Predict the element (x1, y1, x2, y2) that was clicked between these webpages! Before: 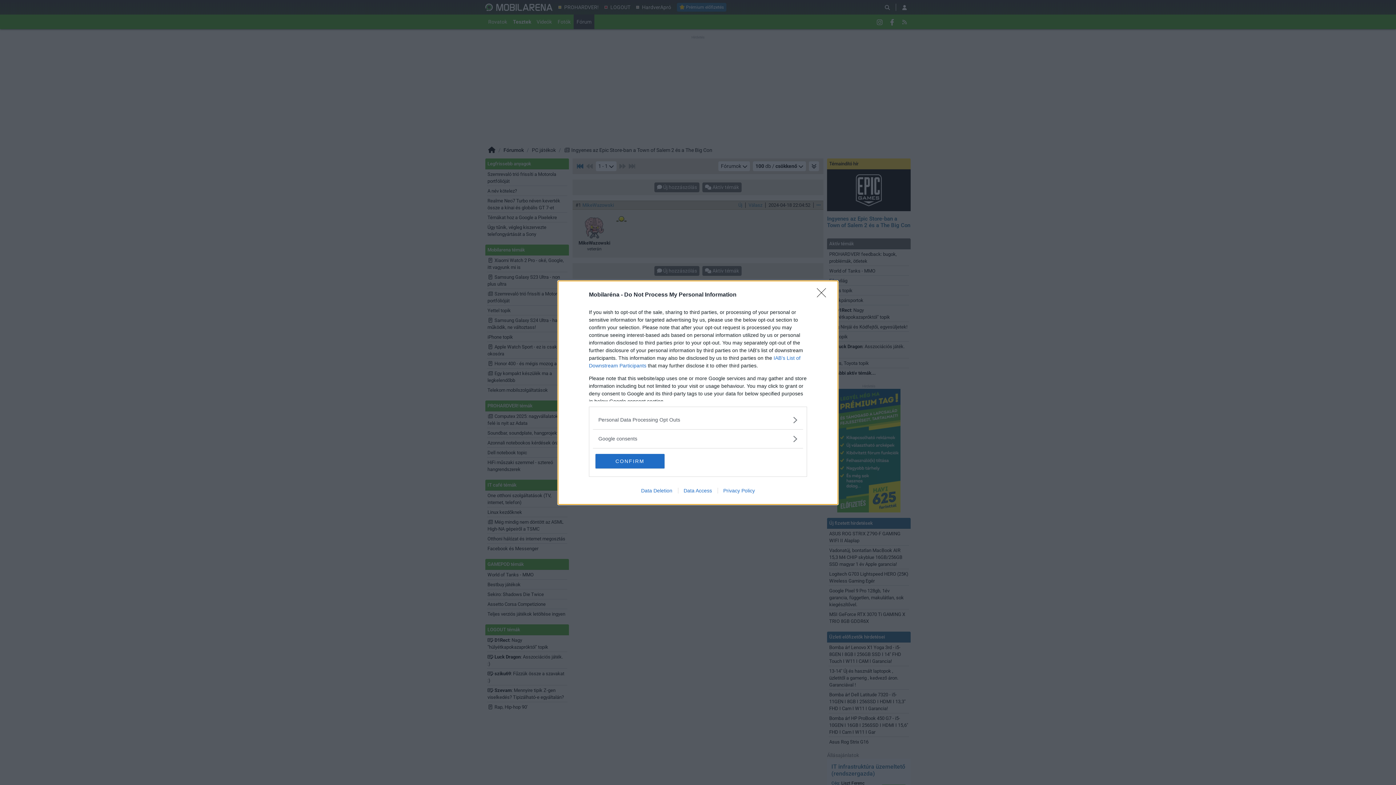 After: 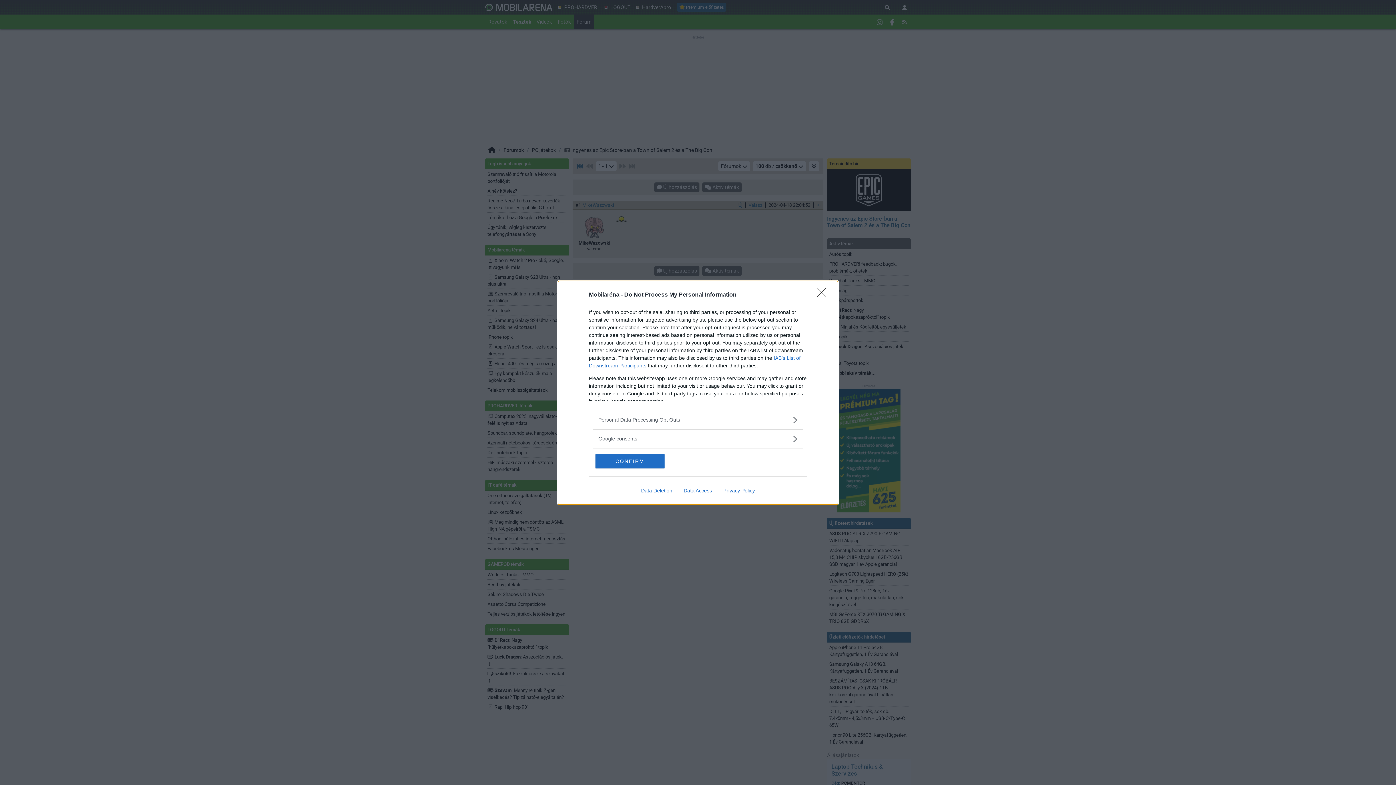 Action: label: Privacy Policy bbox: (717, 487, 760, 493)